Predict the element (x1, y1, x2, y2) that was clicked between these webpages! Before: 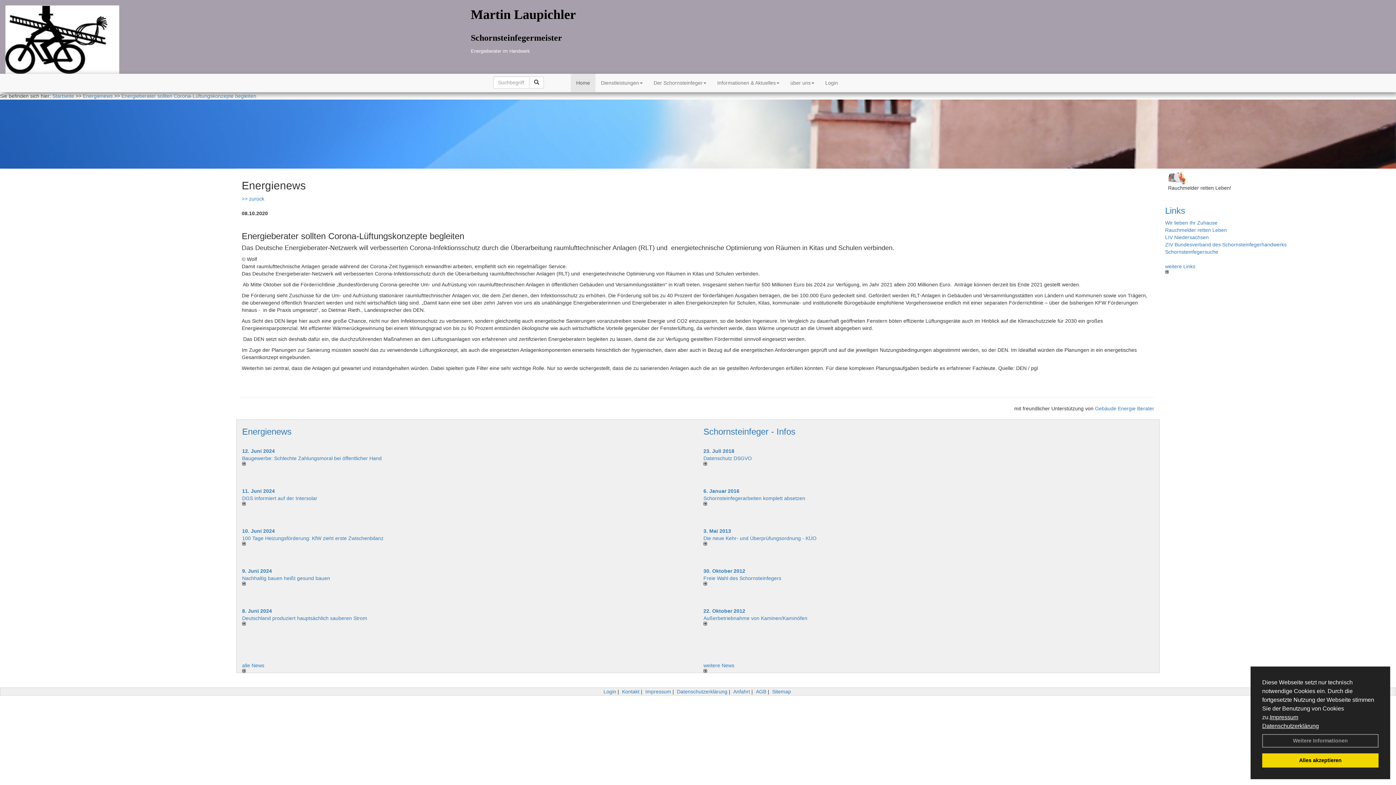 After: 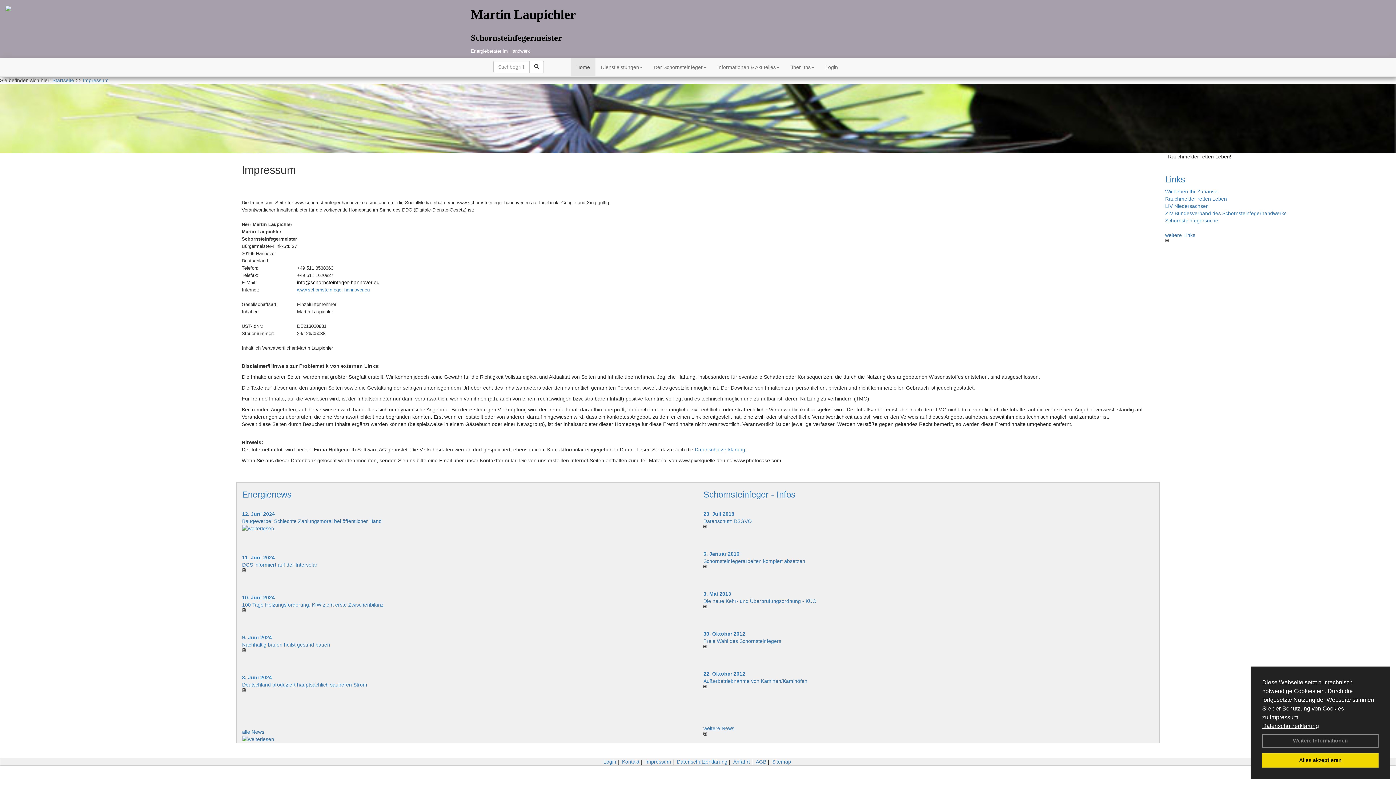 Action: bbox: (645, 689, 671, 694) label: Impressum